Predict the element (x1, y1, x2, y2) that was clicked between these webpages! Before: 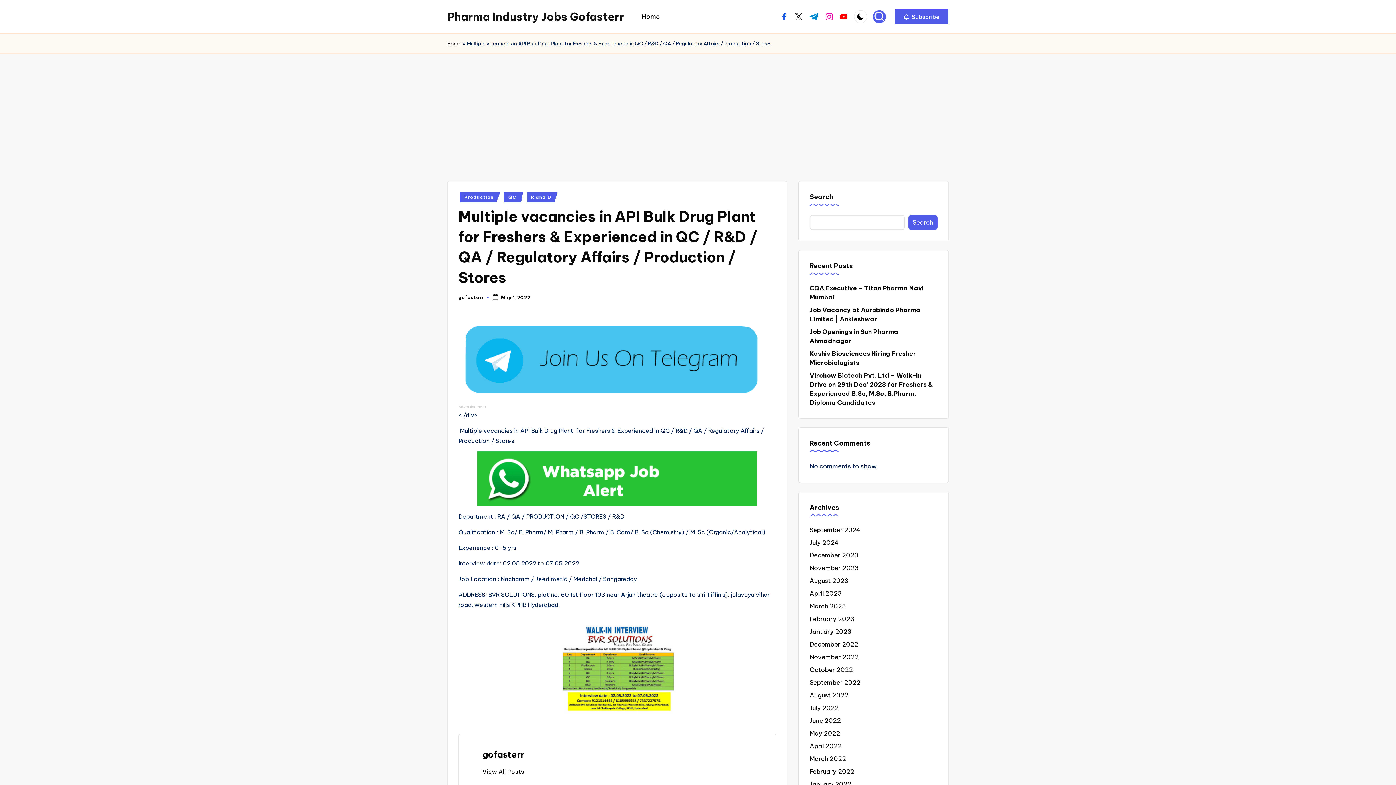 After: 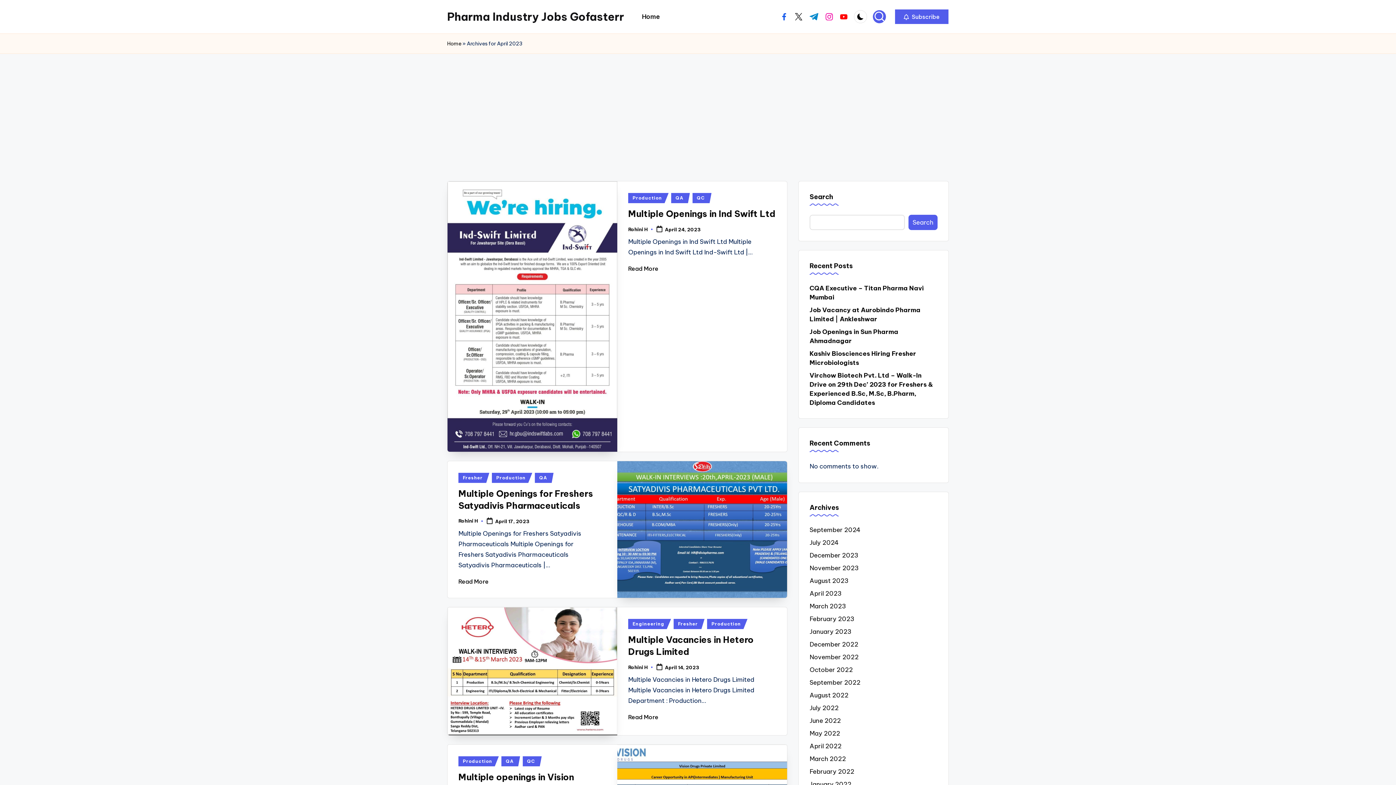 Action: bbox: (809, 589, 937, 598) label: April 2023